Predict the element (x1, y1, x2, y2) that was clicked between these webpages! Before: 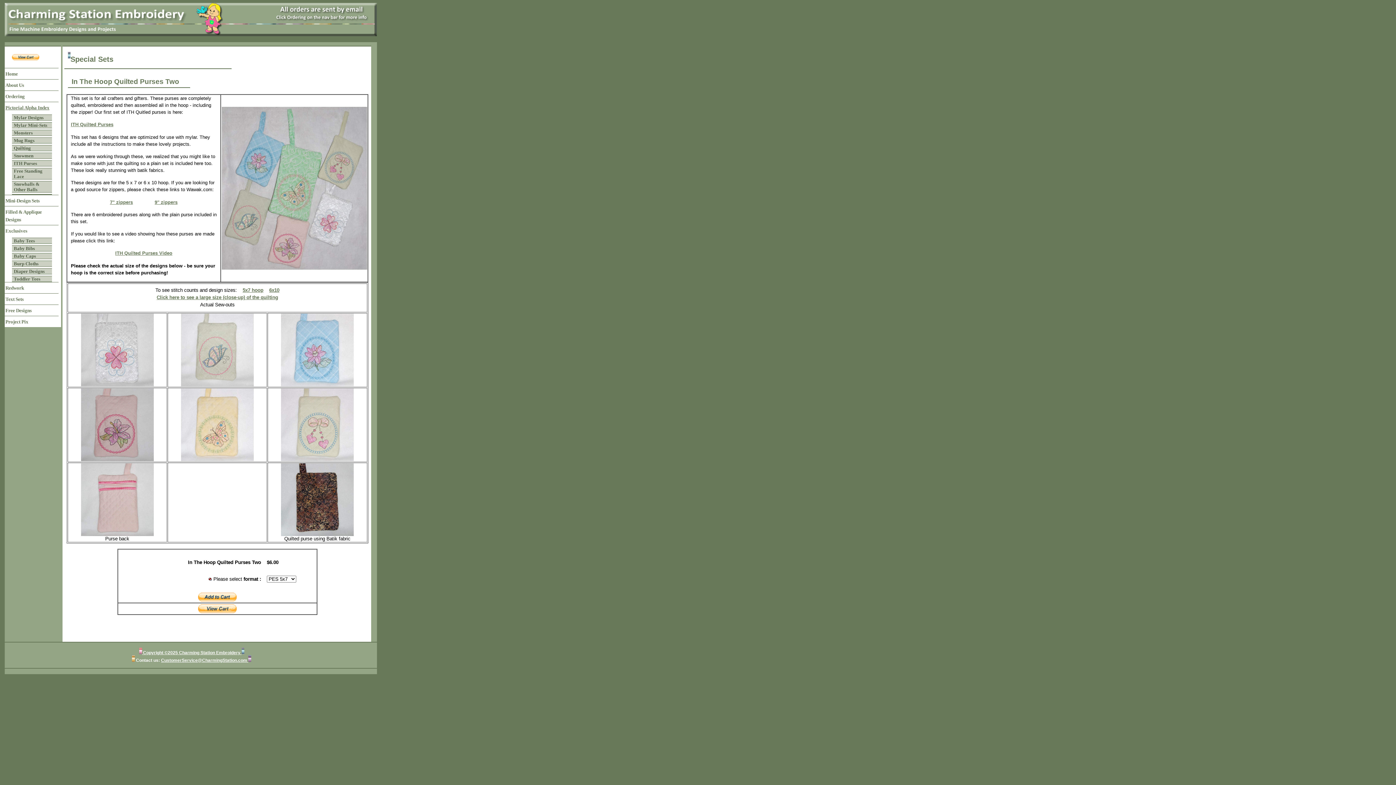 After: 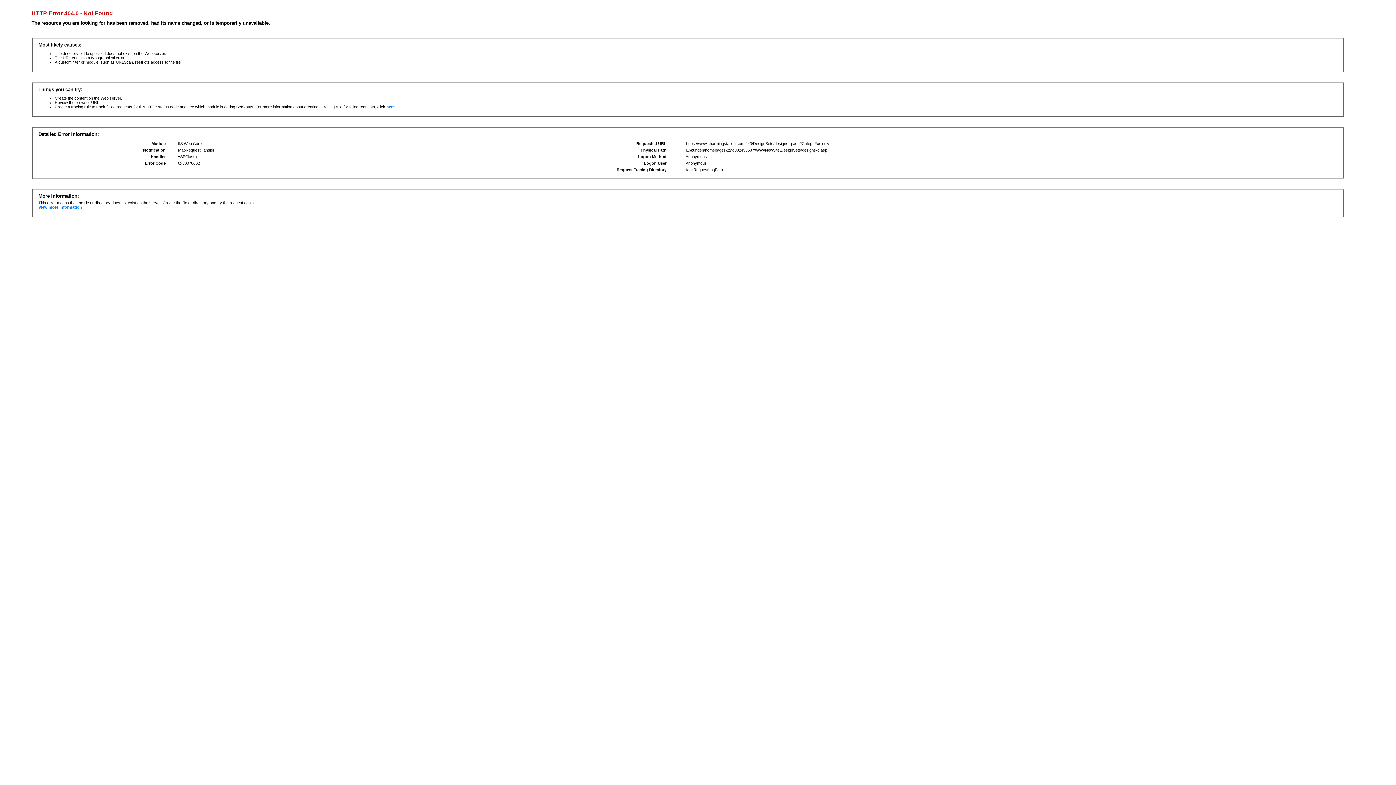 Action: label: Exclusives bbox: (4, 225, 58, 236)